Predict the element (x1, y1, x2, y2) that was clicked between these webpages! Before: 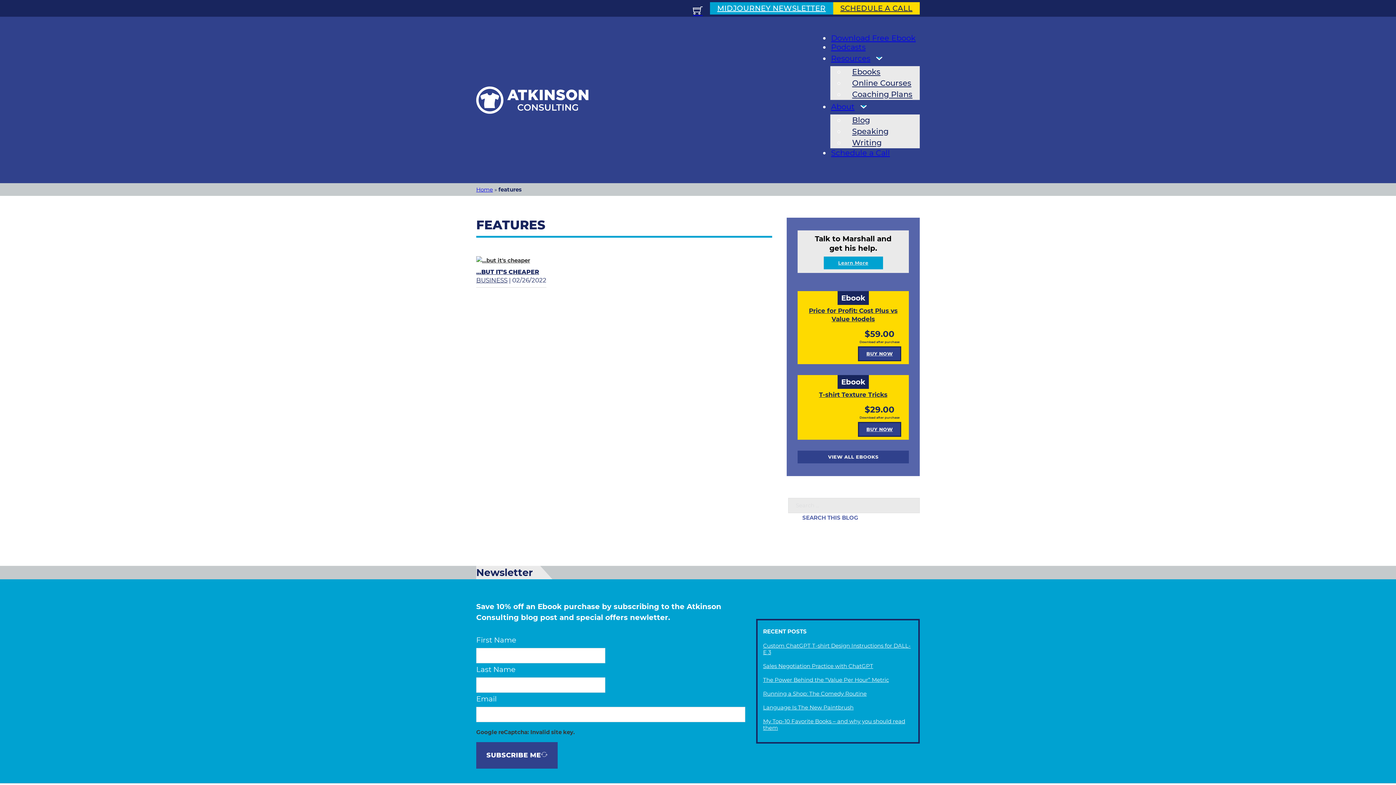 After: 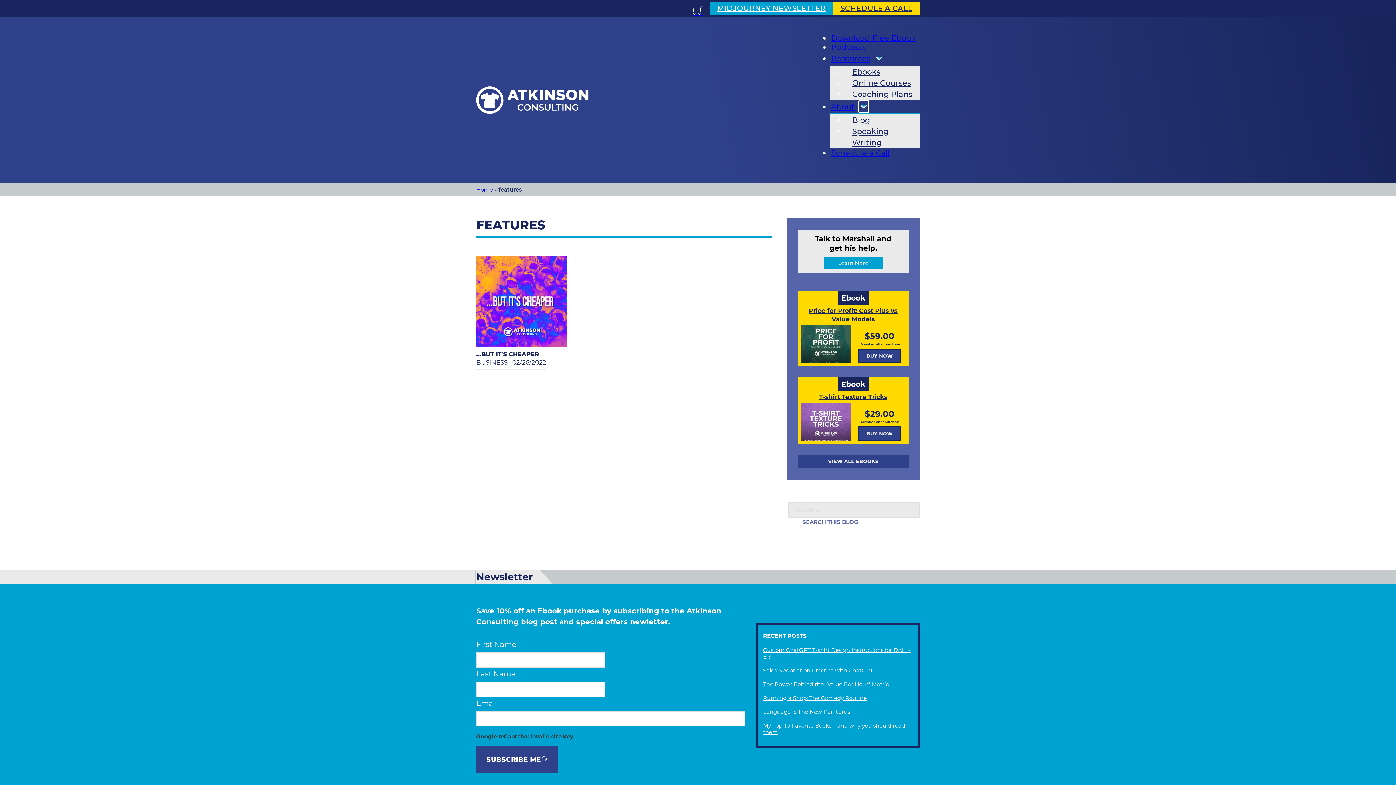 Action: label: About Sub menu bbox: (859, 100, 868, 112)